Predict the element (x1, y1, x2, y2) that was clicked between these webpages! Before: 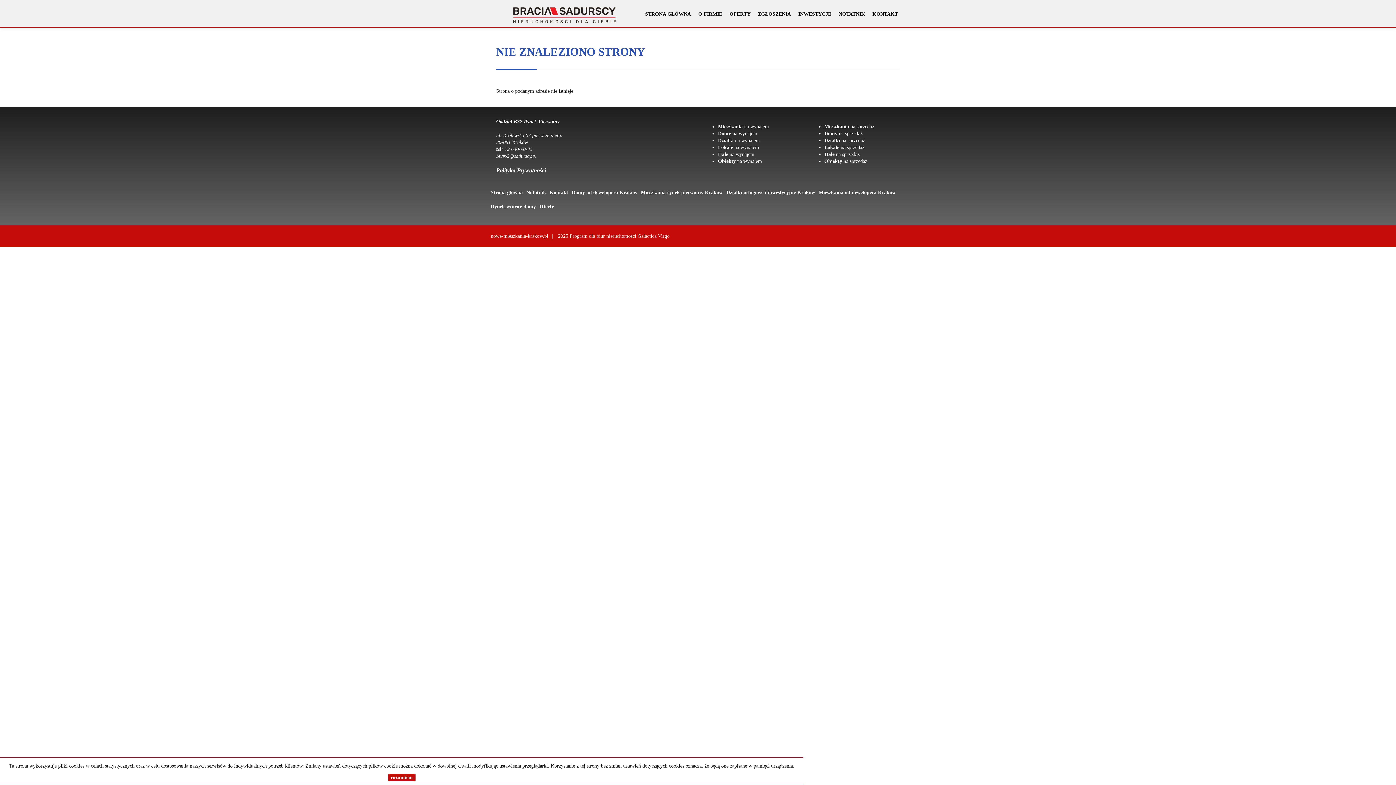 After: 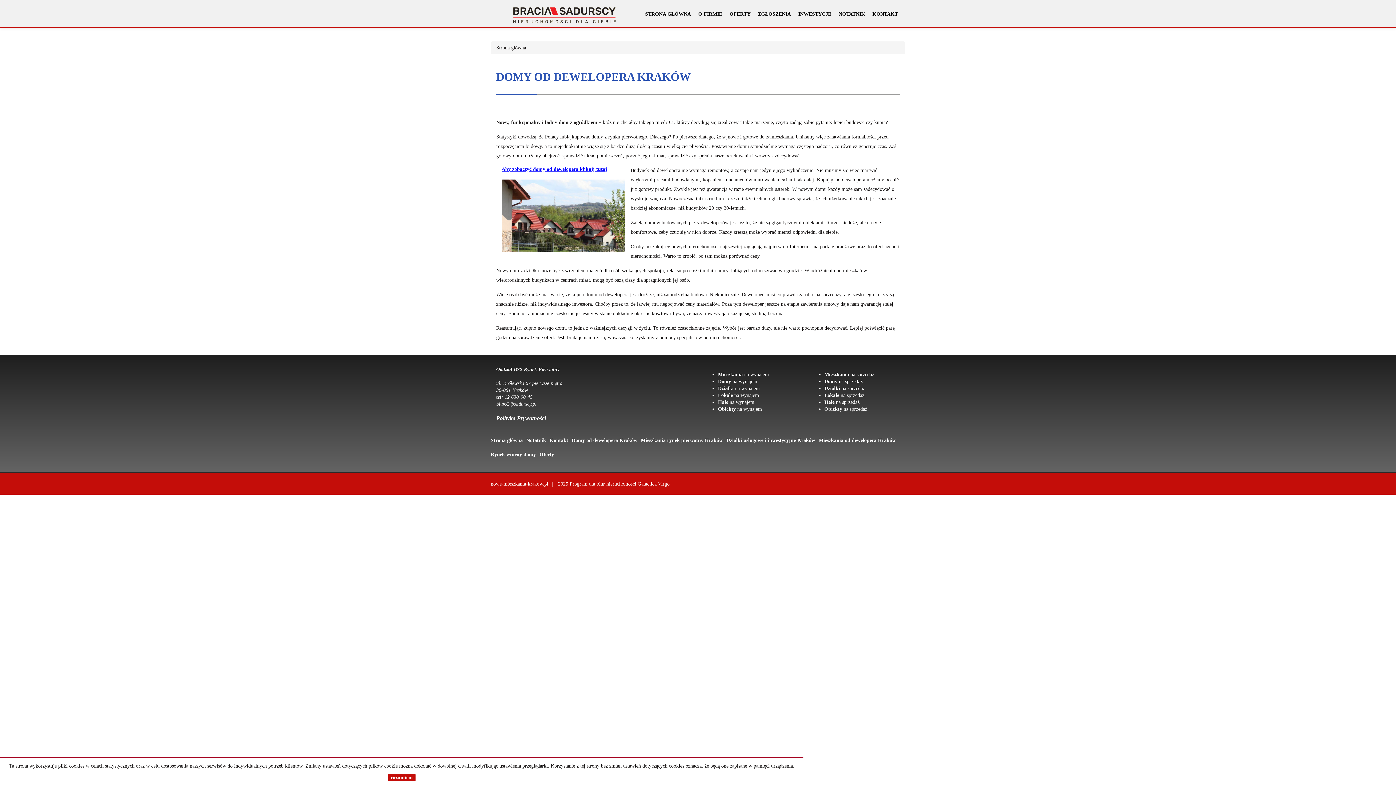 Action: bbox: (572, 185, 641, 199) label: Domy od dewelopera Kraków